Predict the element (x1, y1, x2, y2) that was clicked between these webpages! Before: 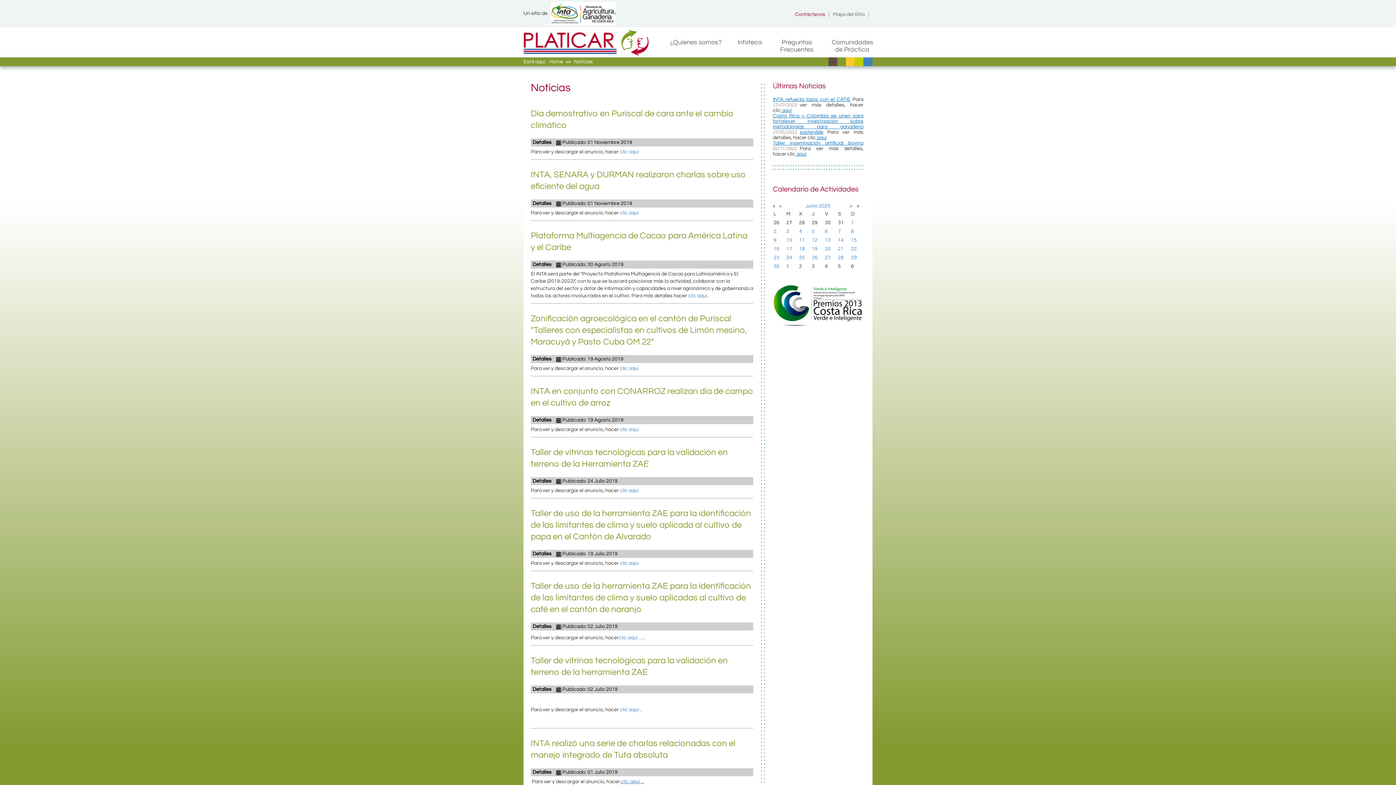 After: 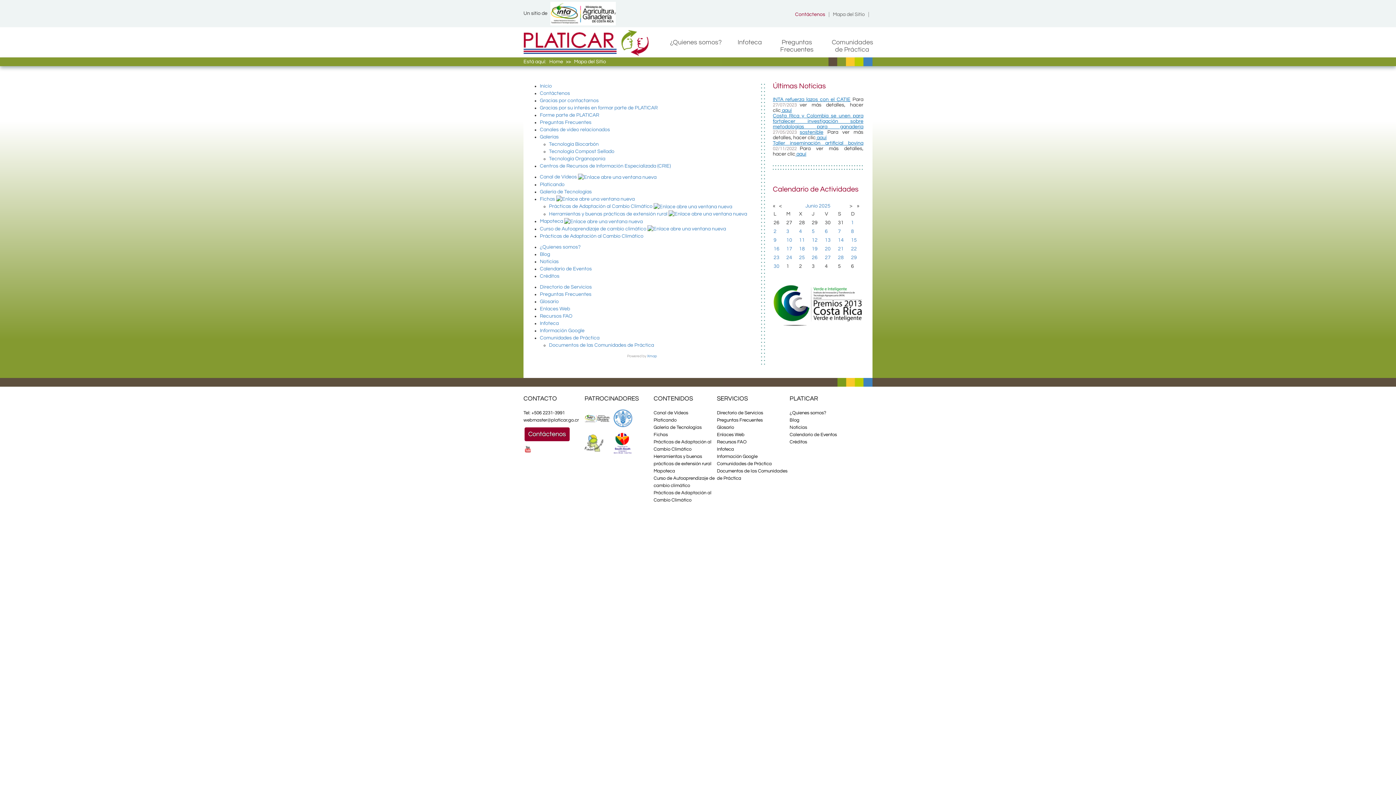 Action: bbox: (833, 12, 869, 17) label: Mapa del Sitio